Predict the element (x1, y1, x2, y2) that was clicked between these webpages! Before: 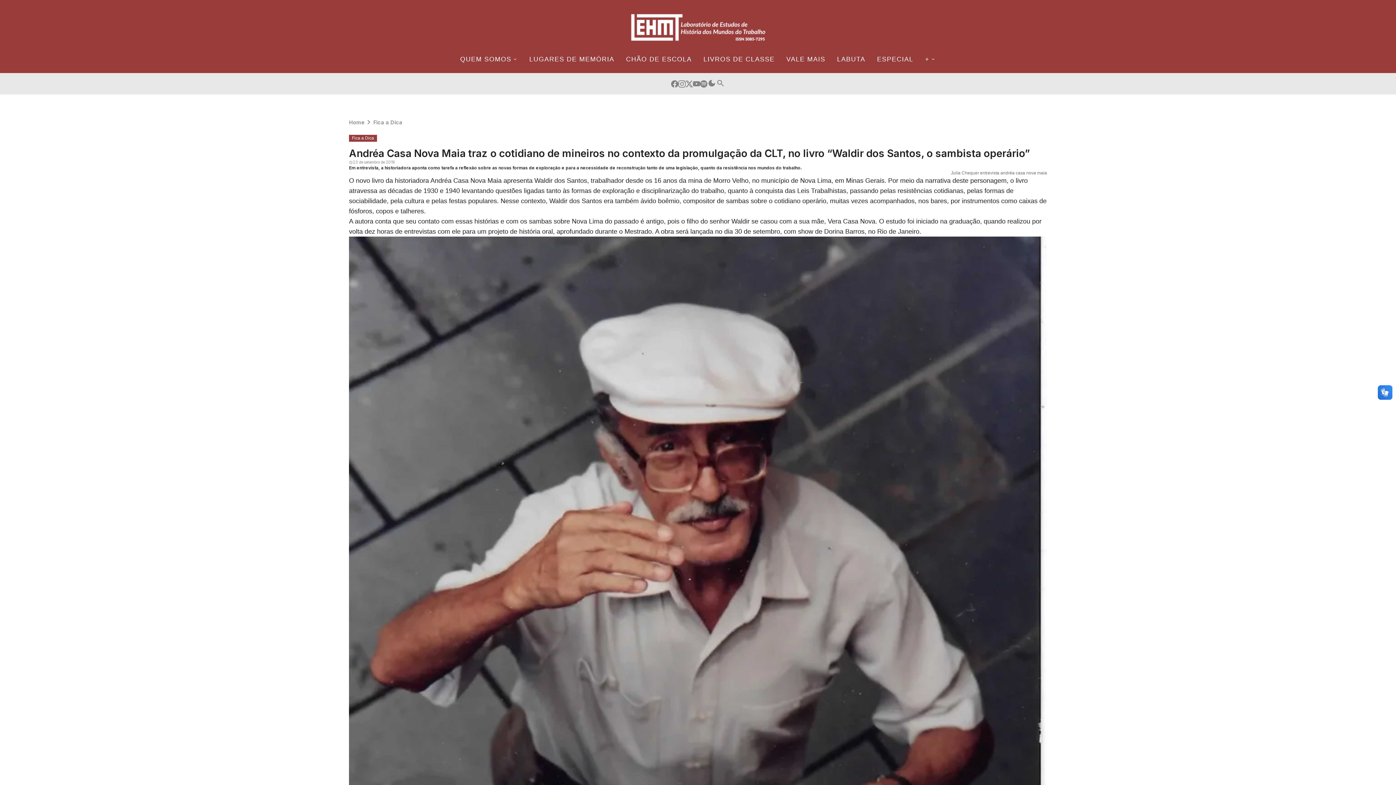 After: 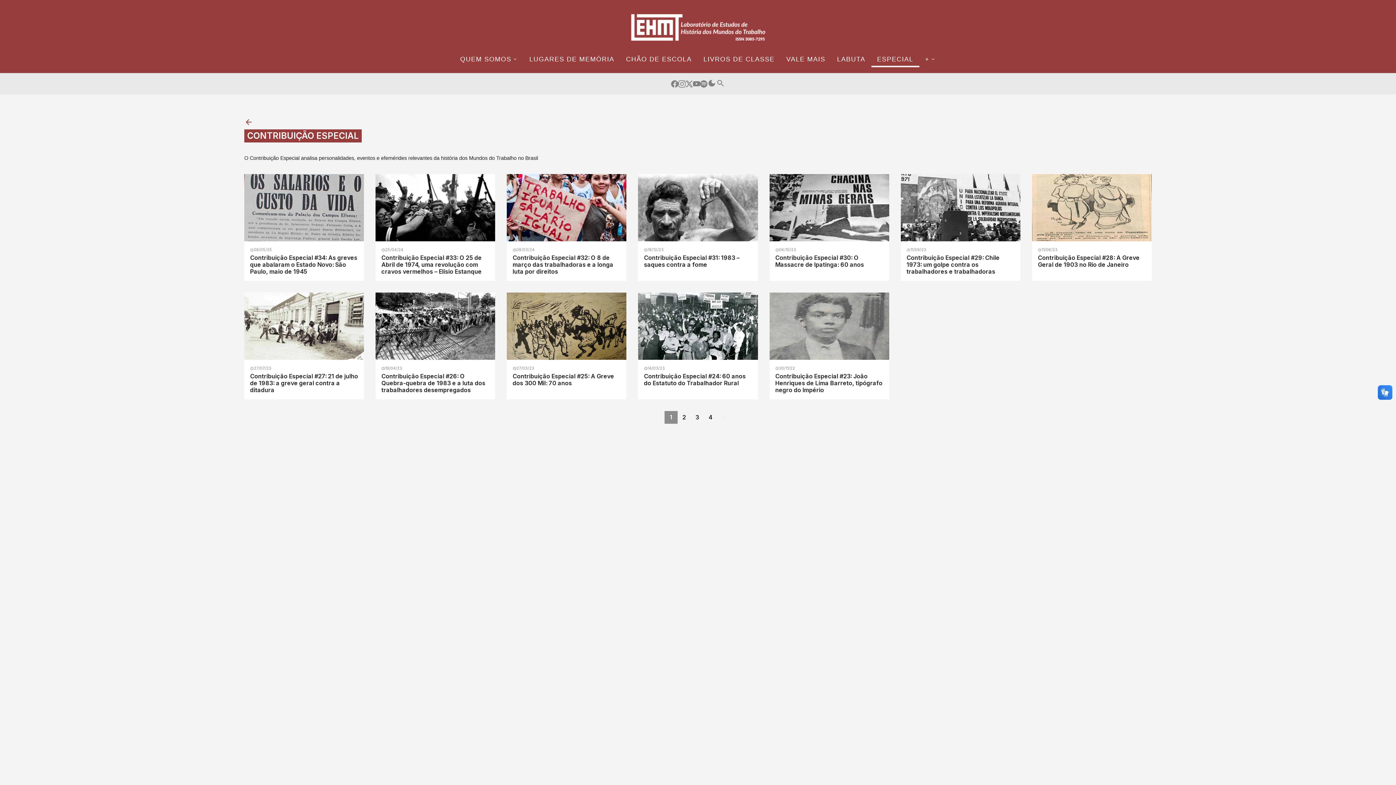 Action: label: ESPECIAL bbox: (871, 51, 919, 67)